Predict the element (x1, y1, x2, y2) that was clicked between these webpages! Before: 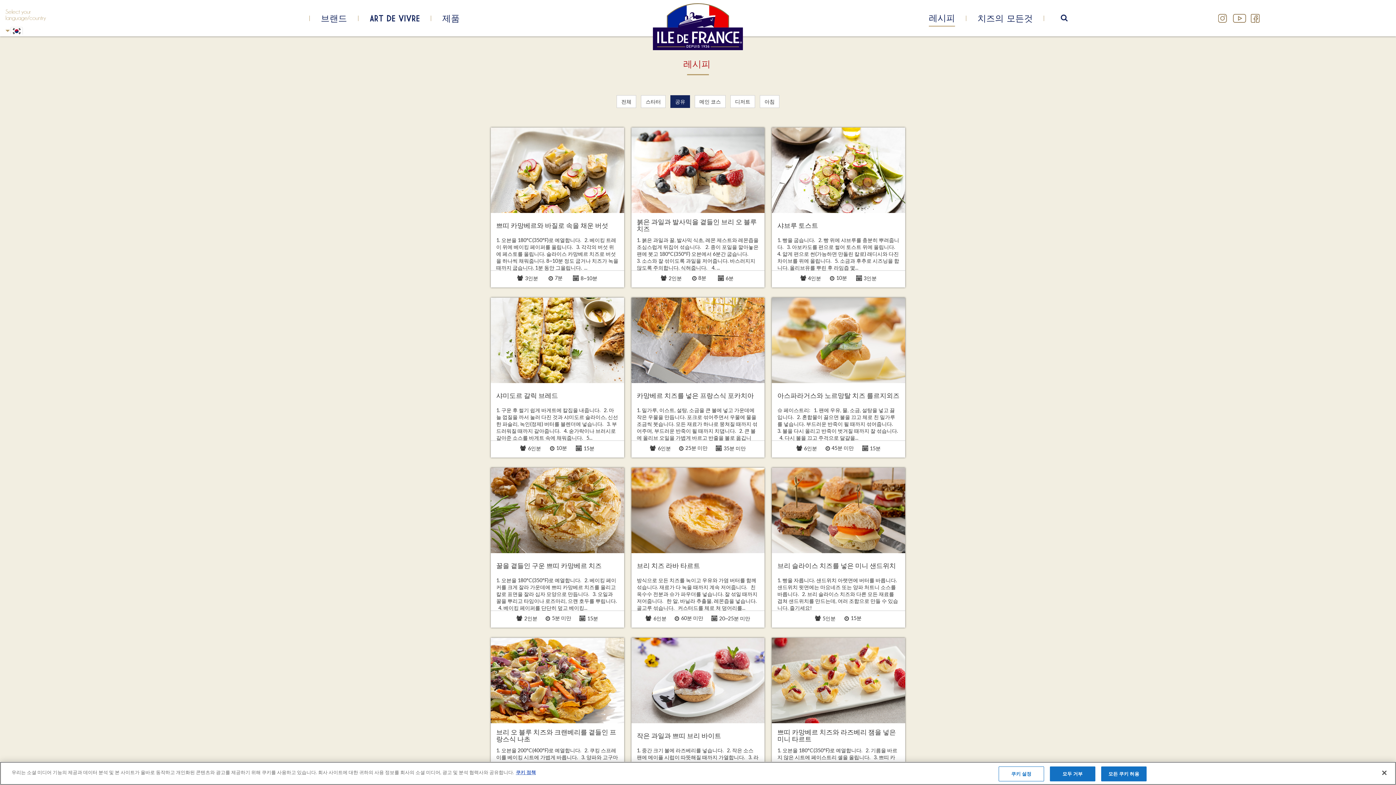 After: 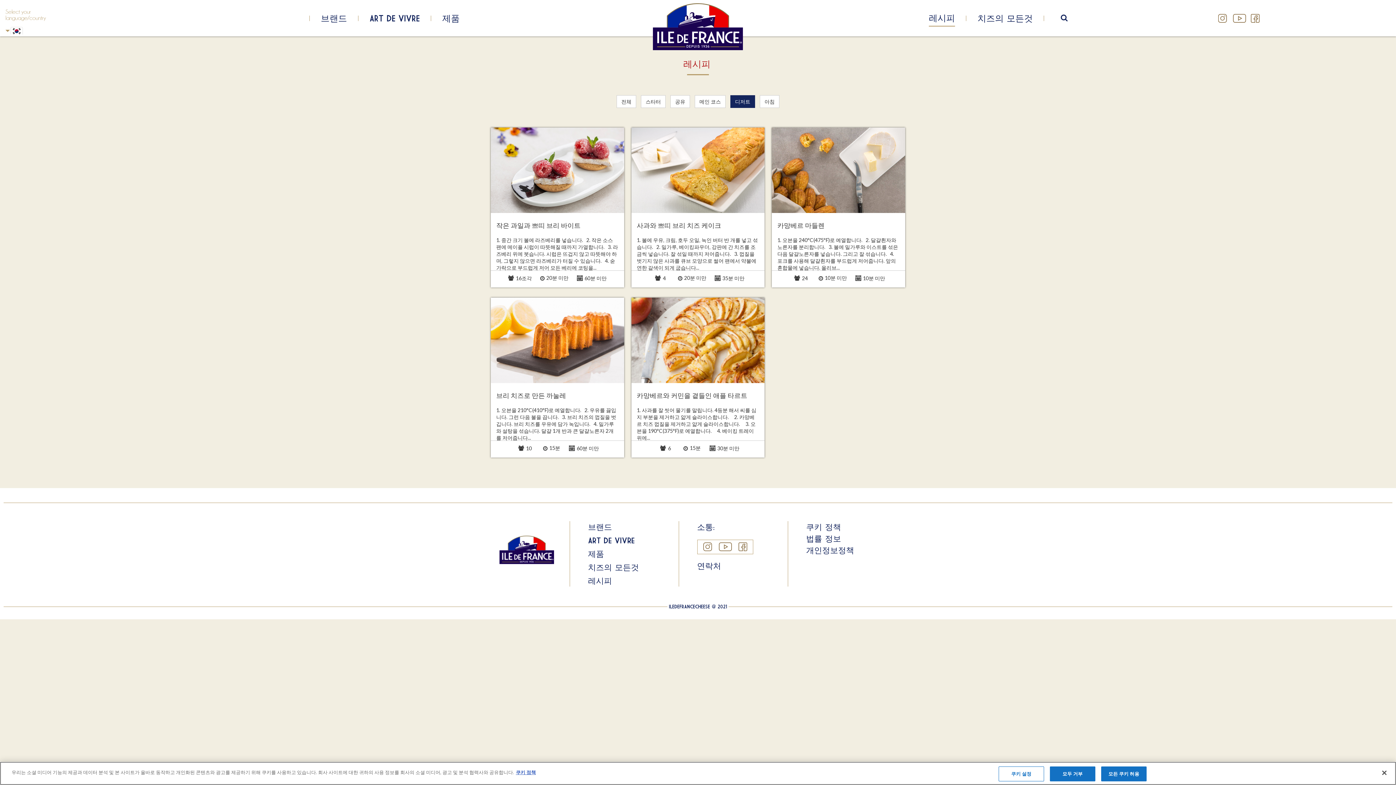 Action: bbox: (730, 95, 755, 108) label: 디저트